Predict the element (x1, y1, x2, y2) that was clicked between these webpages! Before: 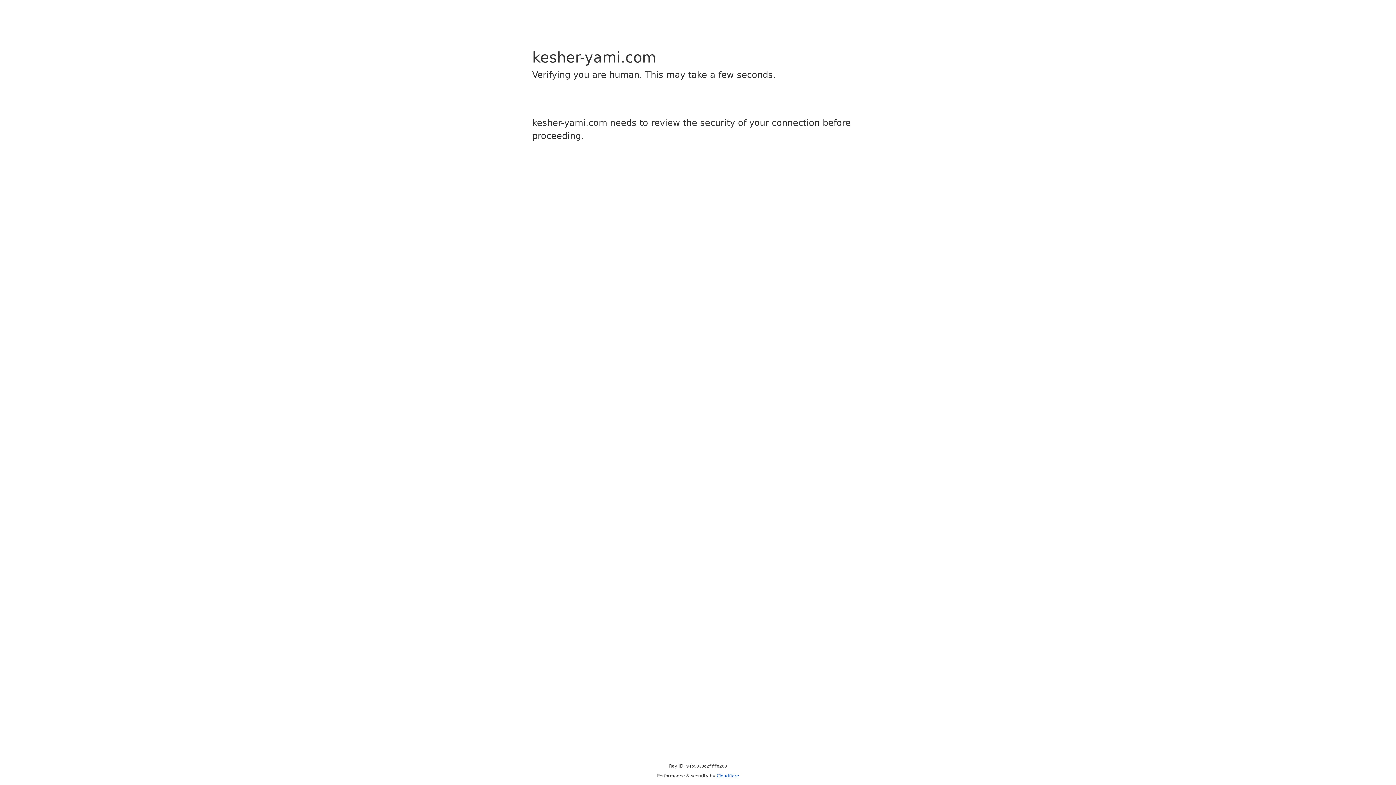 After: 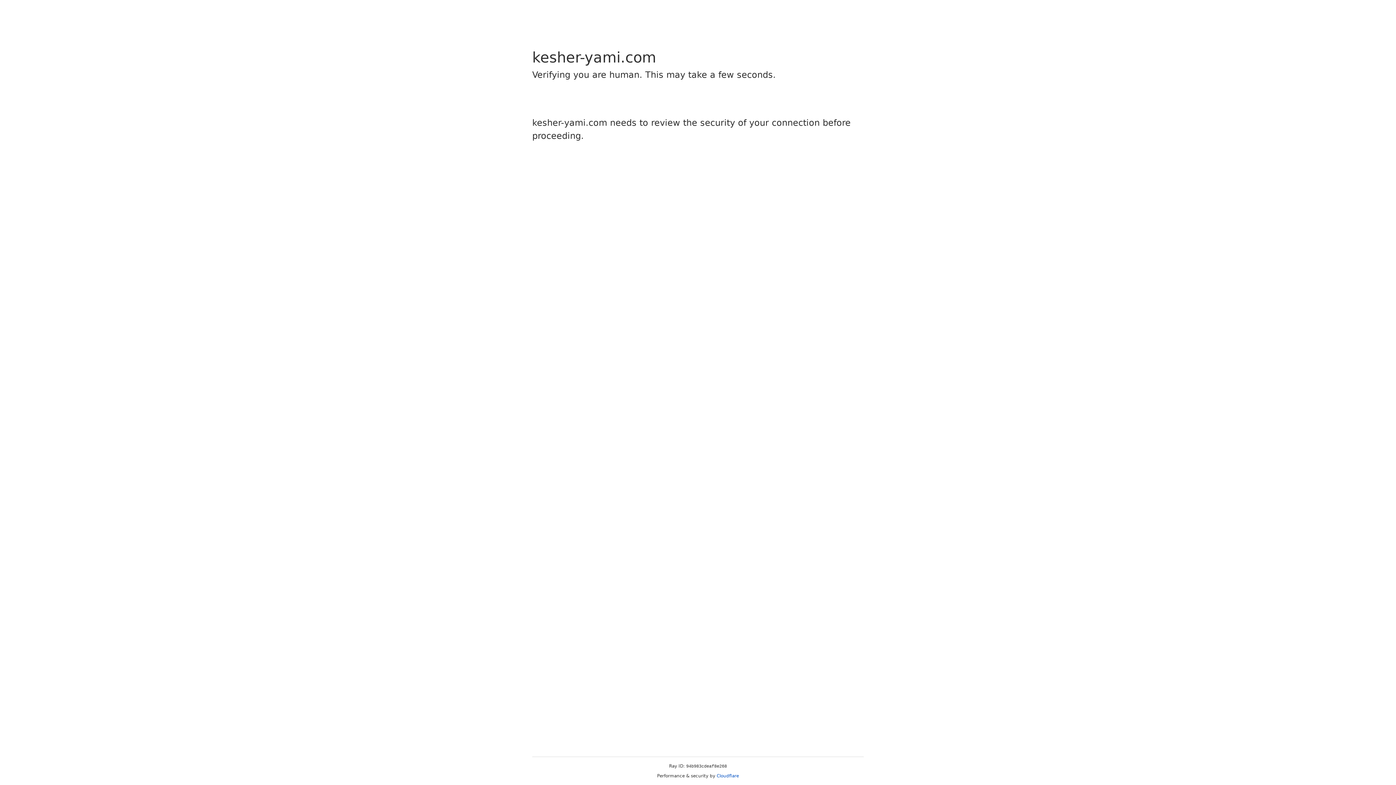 Action: label: Cloudflare bbox: (716, 773, 739, 778)